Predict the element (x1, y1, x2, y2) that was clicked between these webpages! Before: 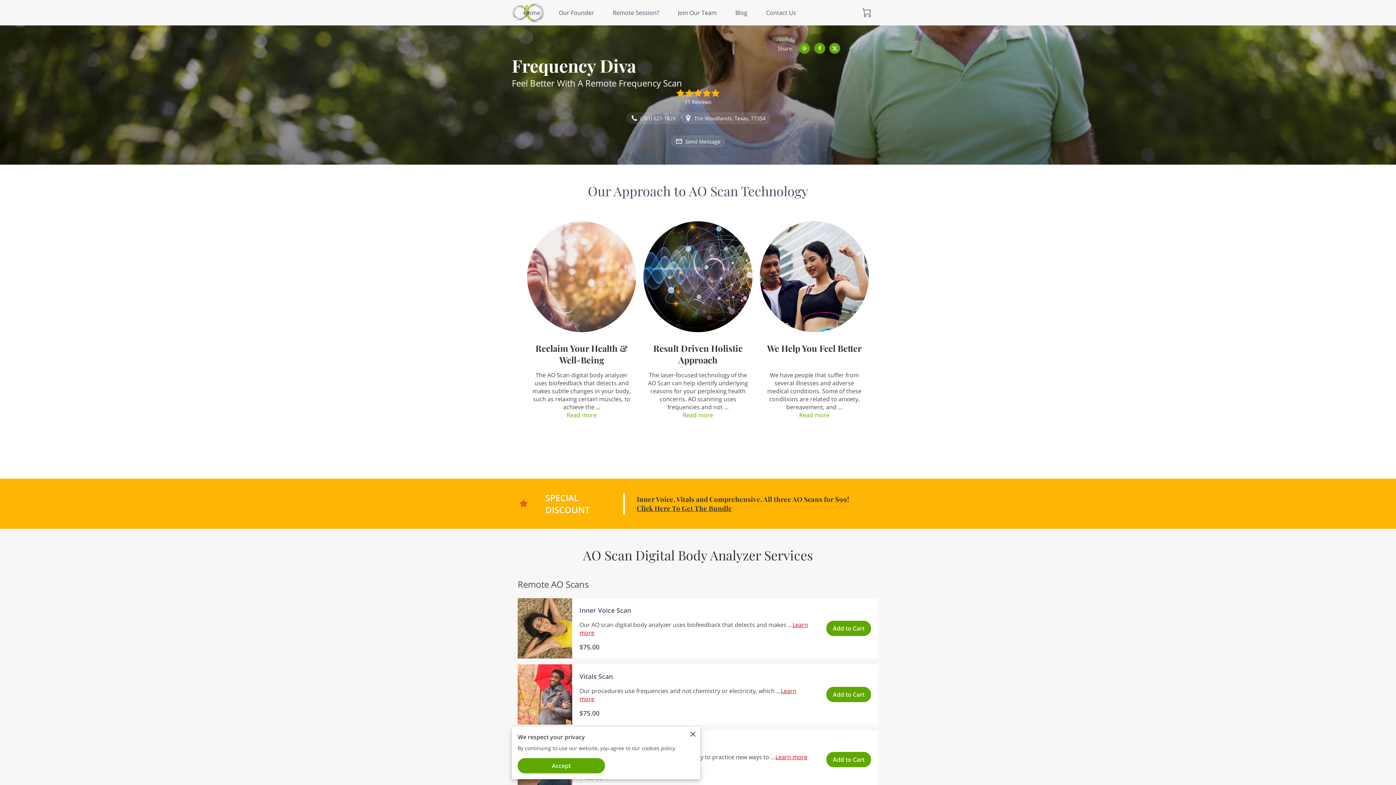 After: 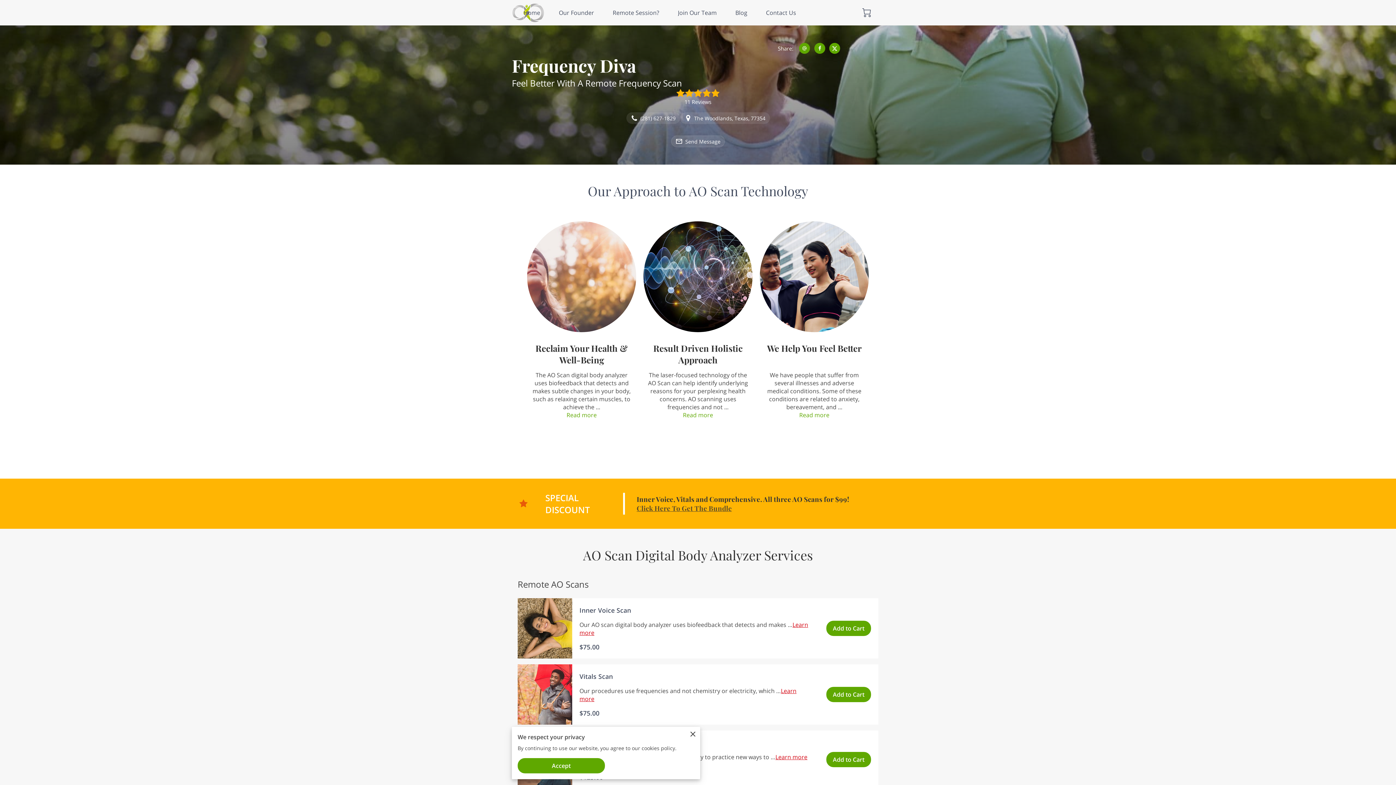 Action: bbox: (636, 503, 732, 513) label: Click Here To Get The Bundle